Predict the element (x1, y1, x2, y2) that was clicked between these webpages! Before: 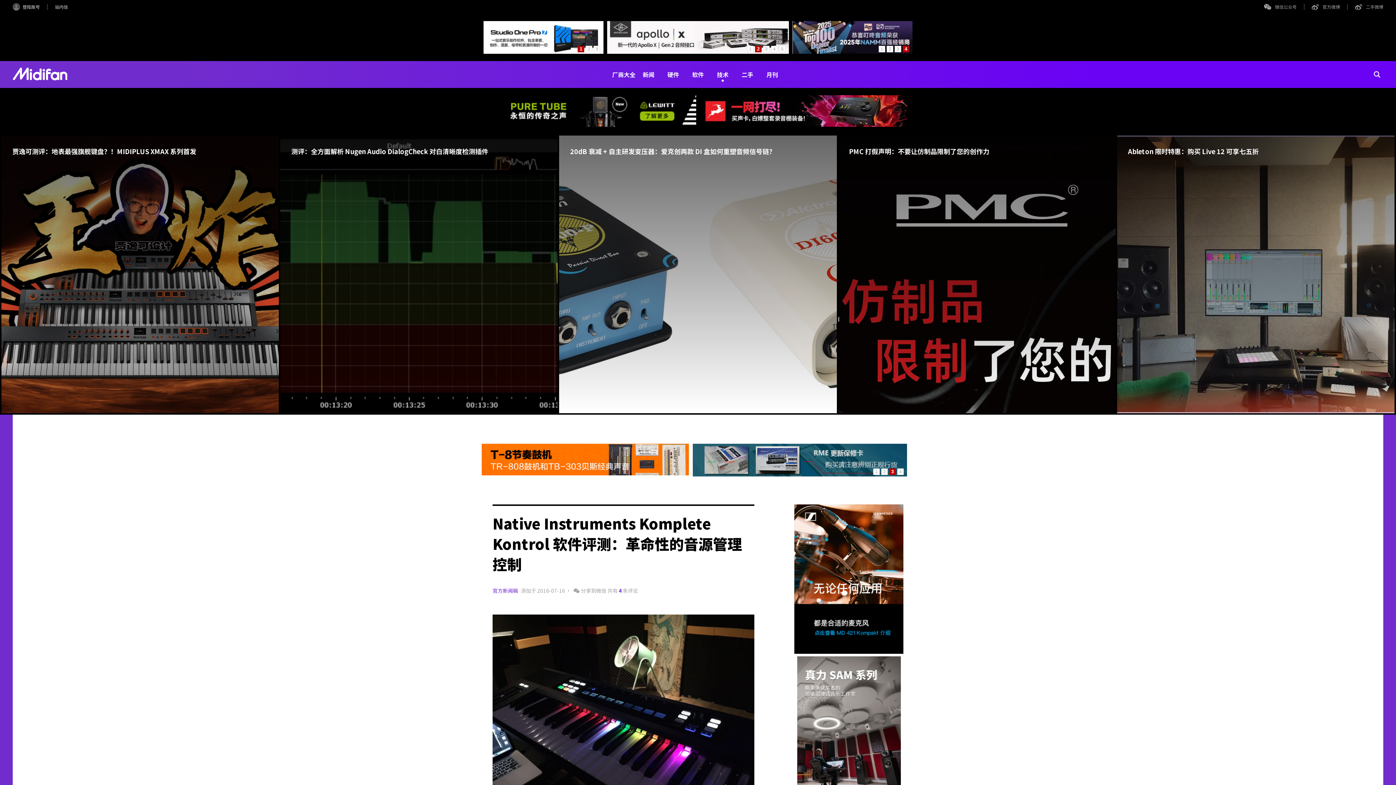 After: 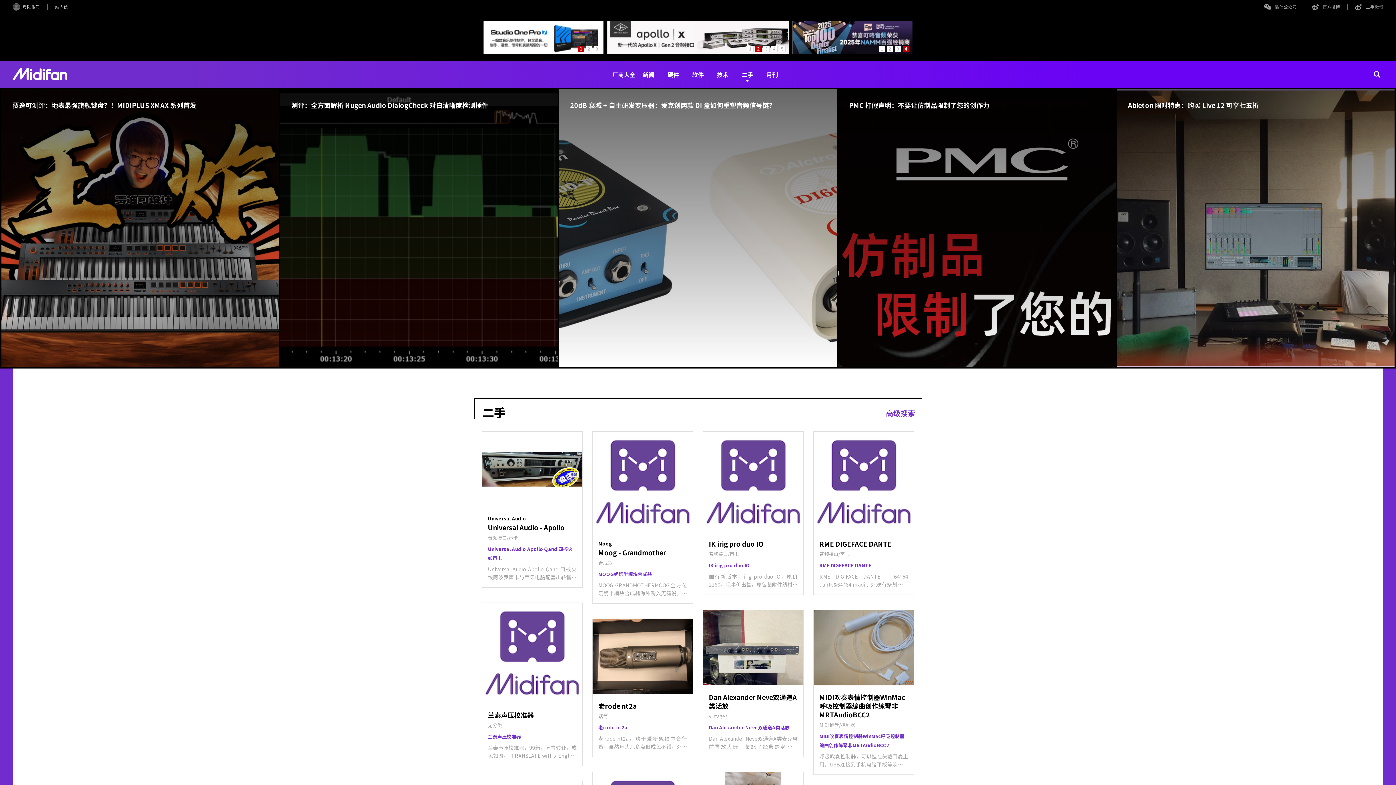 Action: bbox: (735, 61, 760, 88) label: 二手